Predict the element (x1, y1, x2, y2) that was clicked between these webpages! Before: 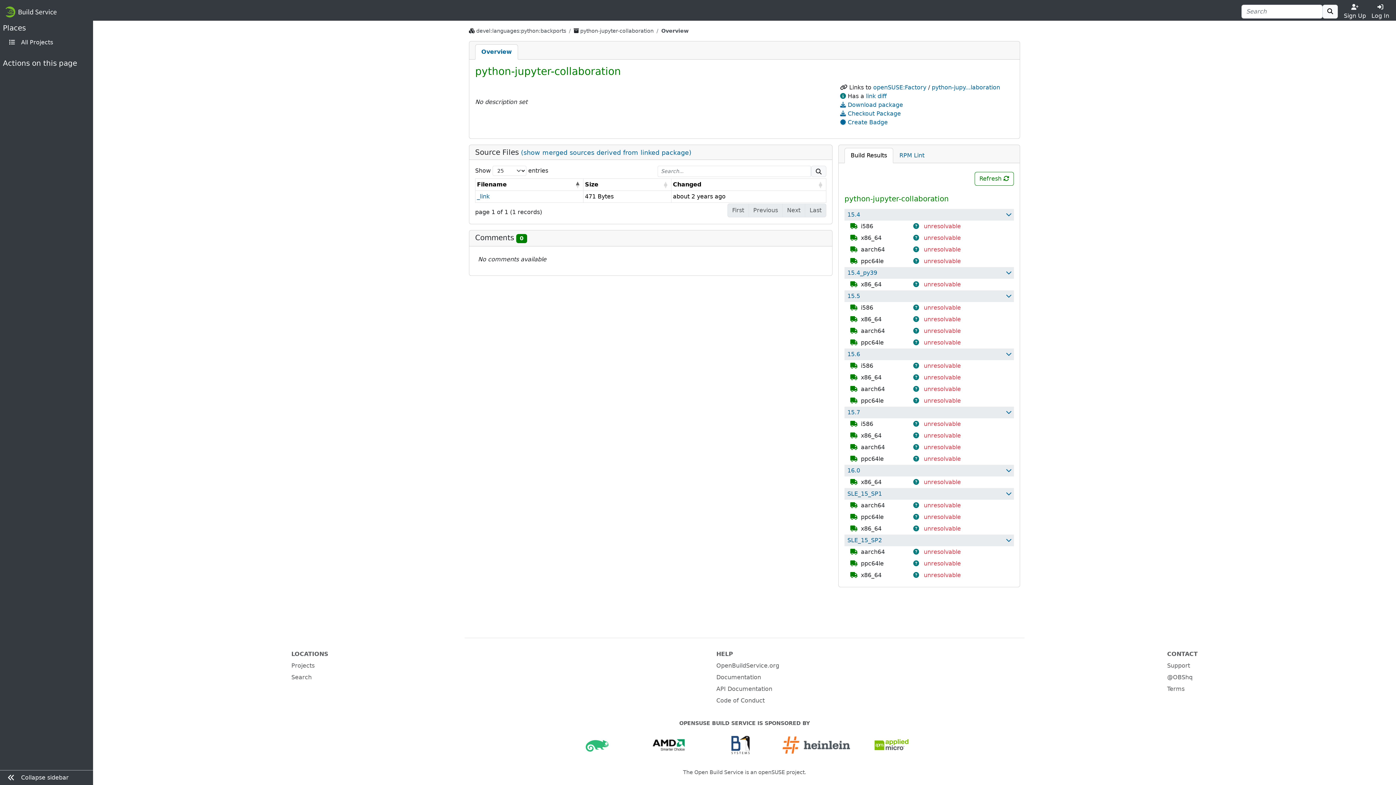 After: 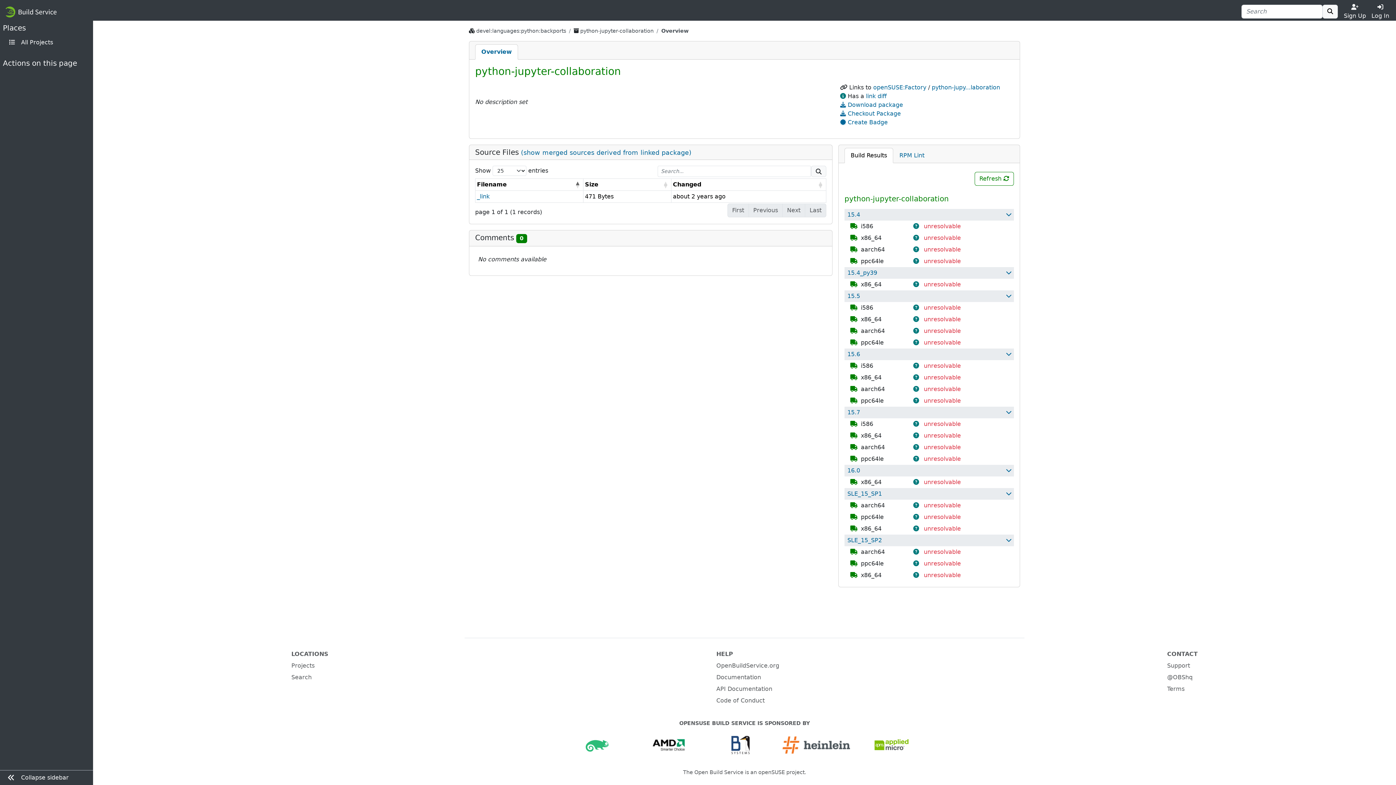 Action: bbox: (475, 44, 518, 59) label: Overview